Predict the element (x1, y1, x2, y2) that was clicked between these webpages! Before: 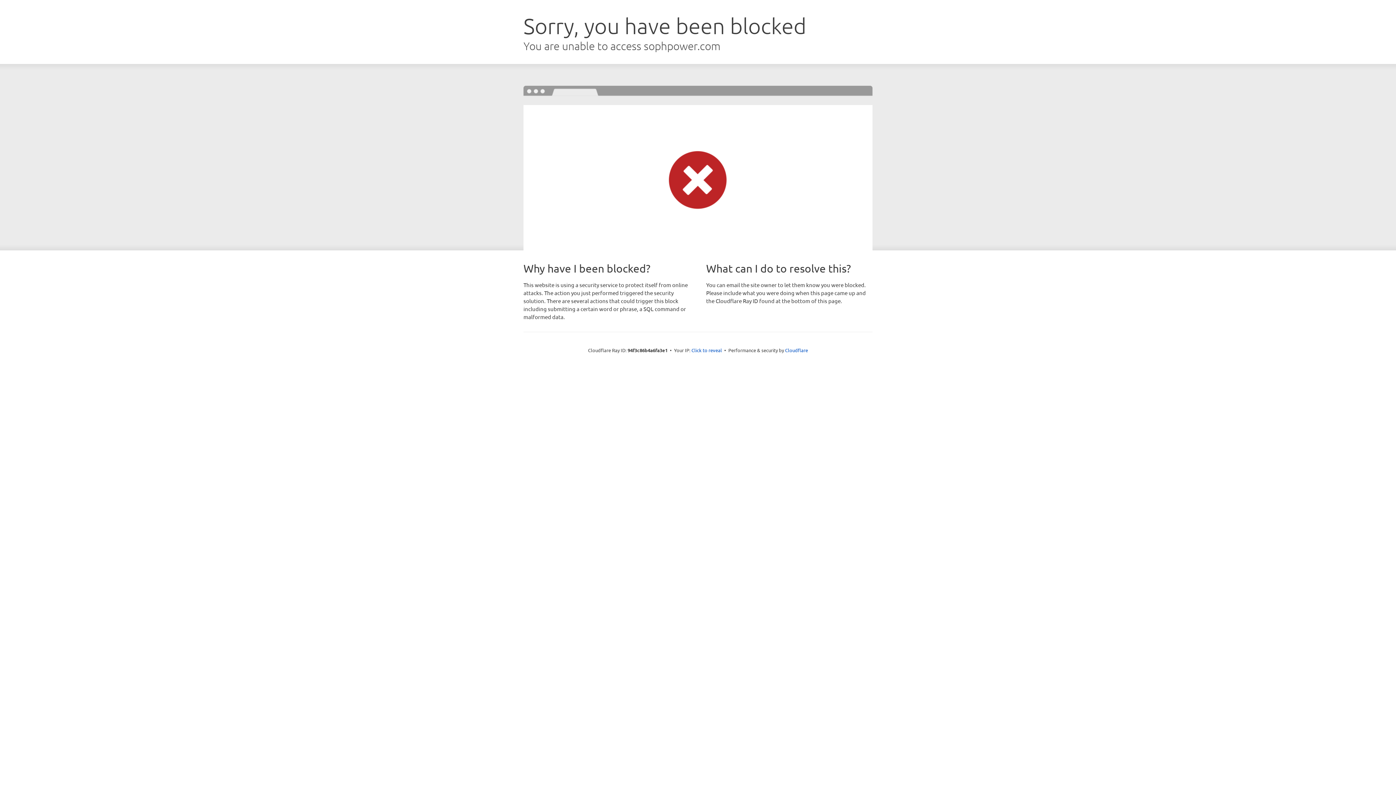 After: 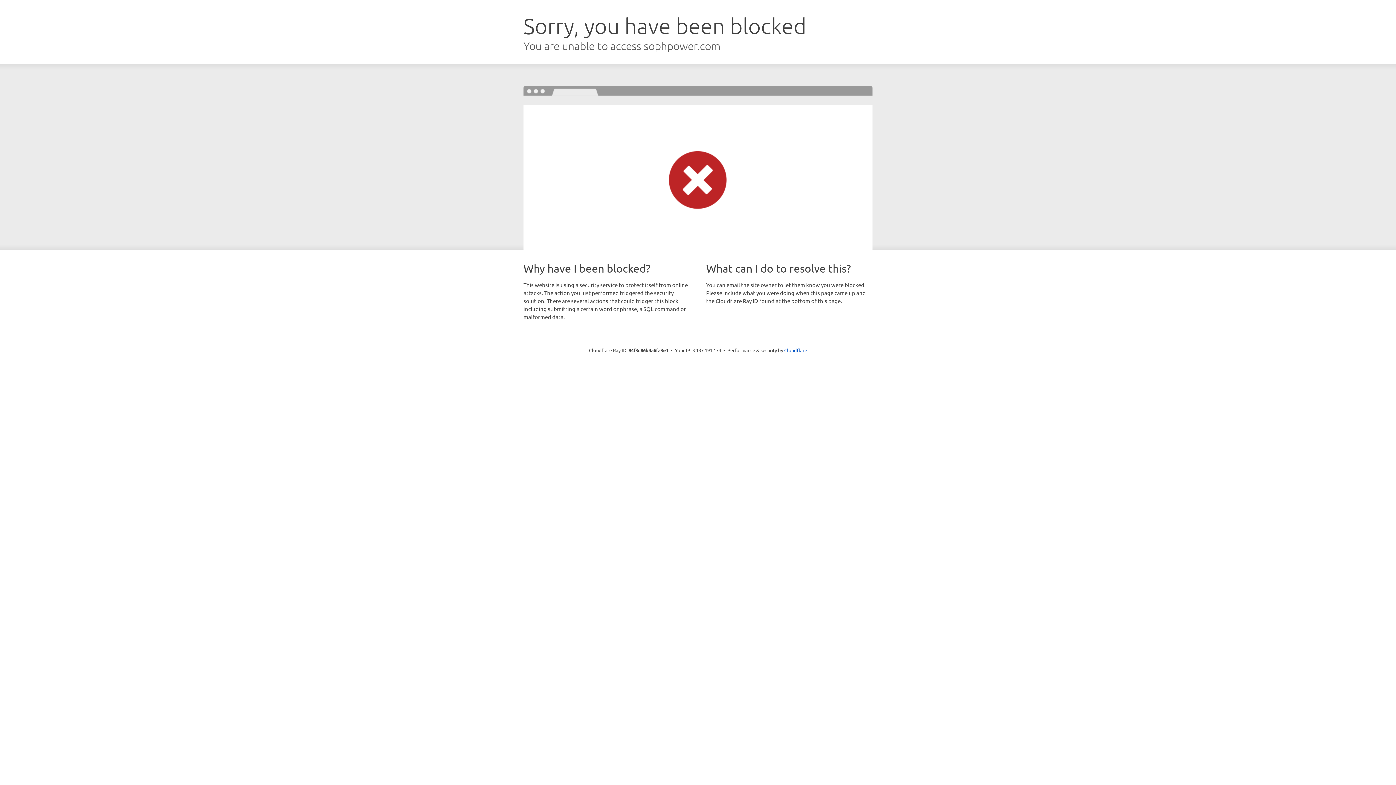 Action: bbox: (691, 346, 722, 353) label: Click to reveal